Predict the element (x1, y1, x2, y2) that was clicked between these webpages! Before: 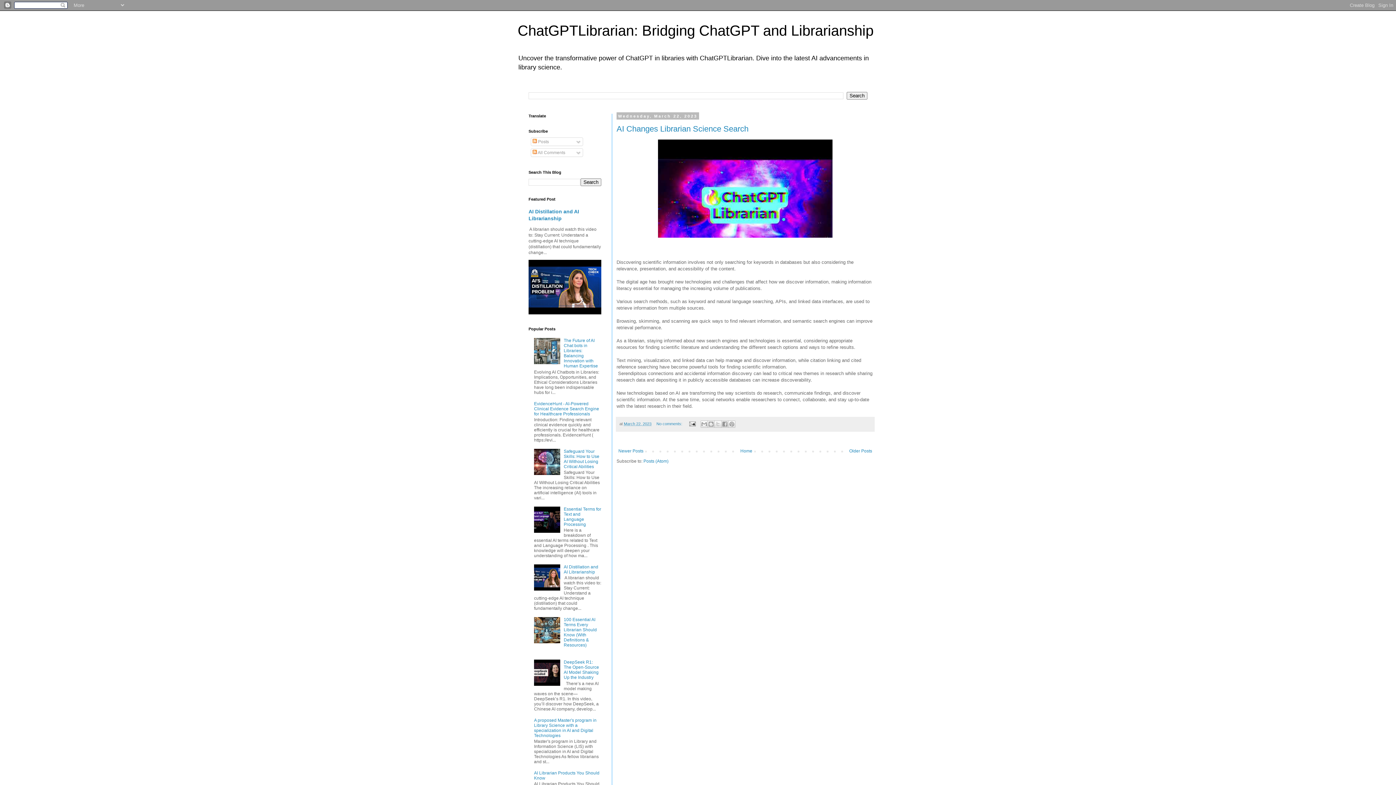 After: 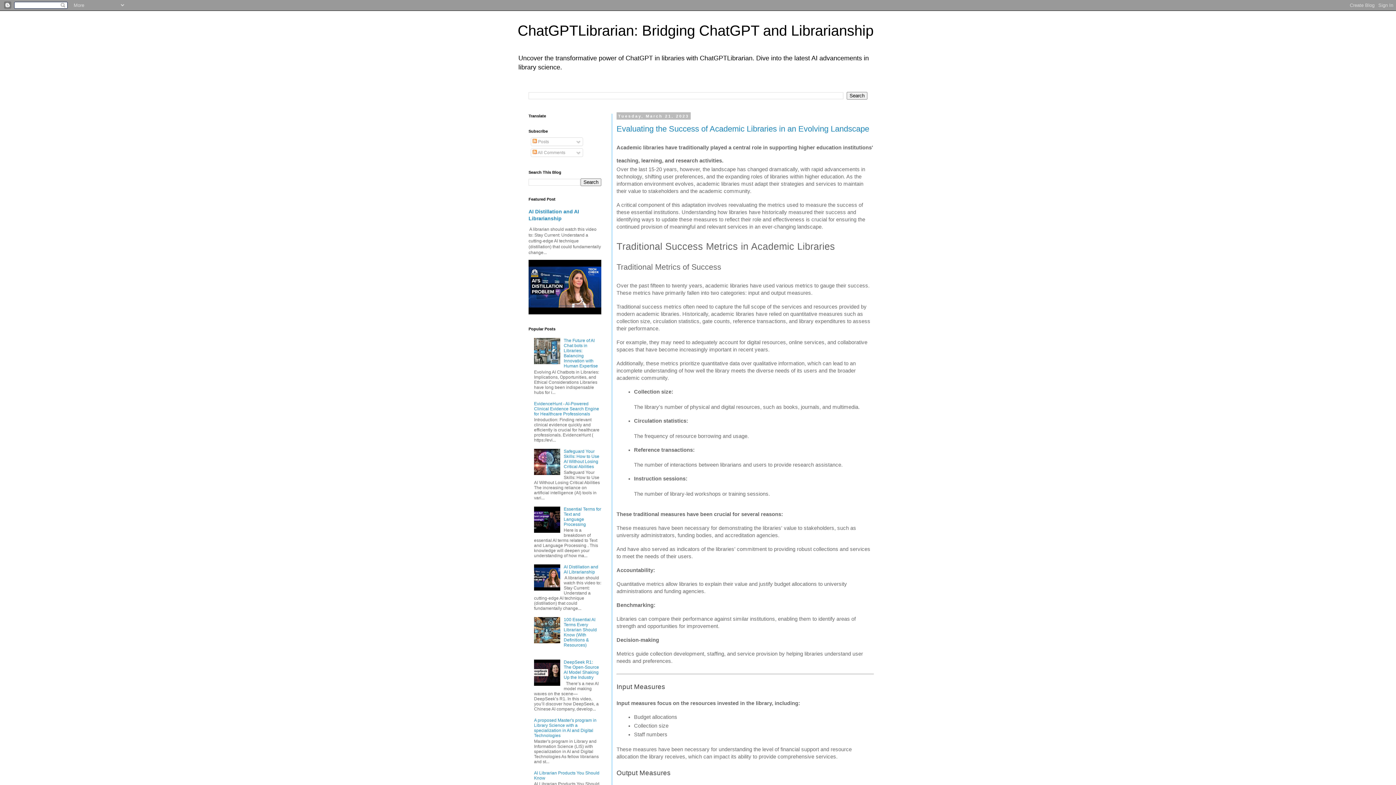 Action: label: Older Posts bbox: (847, 446, 874, 455)